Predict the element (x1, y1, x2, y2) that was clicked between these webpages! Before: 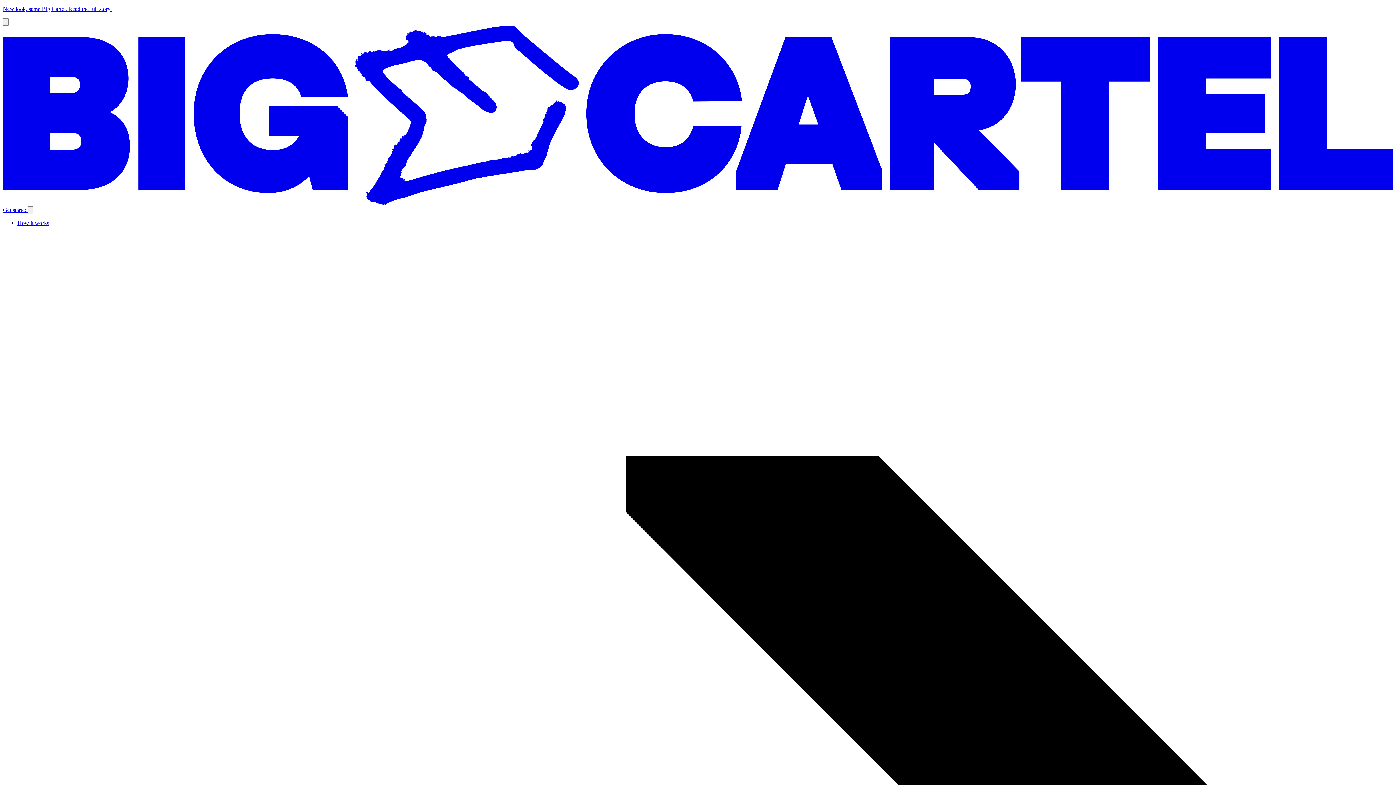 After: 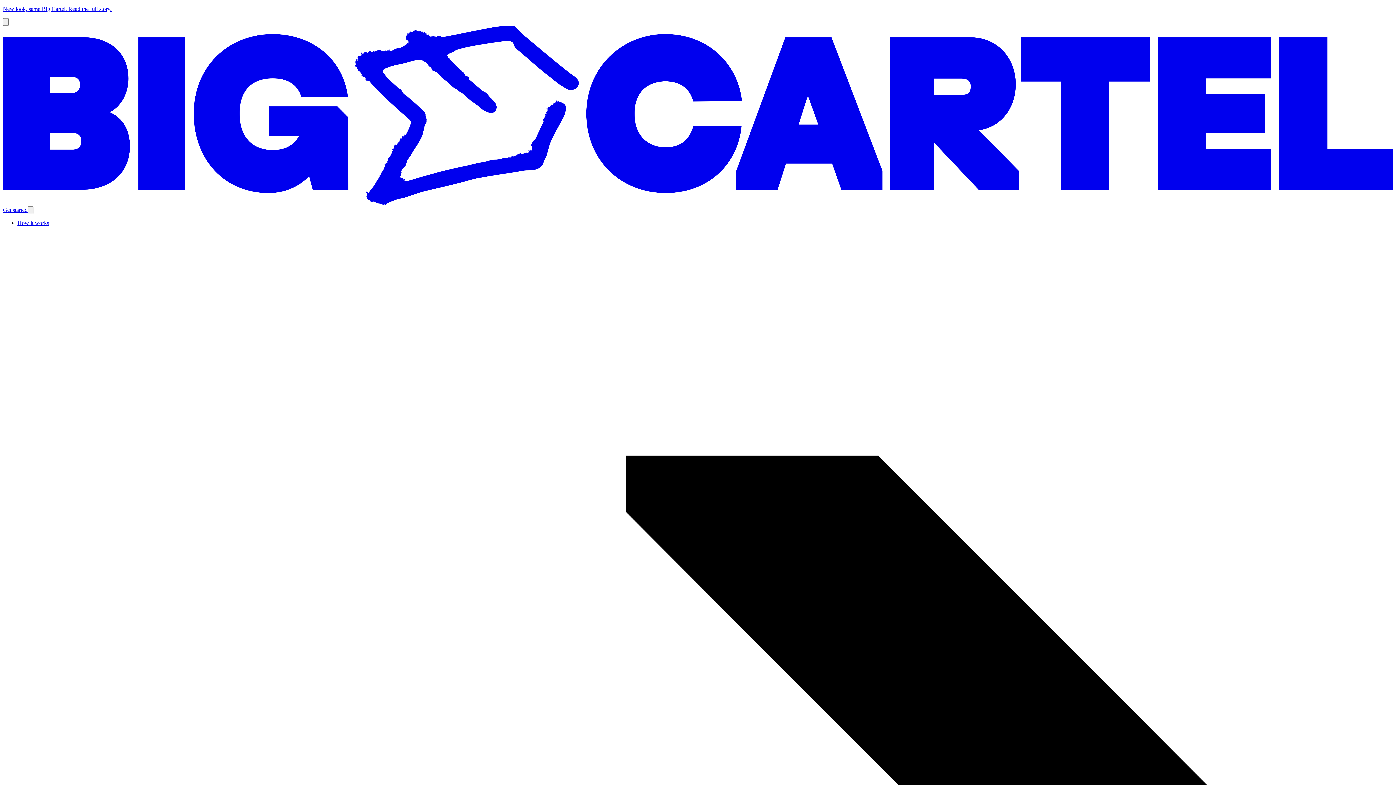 Action: label: How it works bbox: (17, 220, 49, 226)